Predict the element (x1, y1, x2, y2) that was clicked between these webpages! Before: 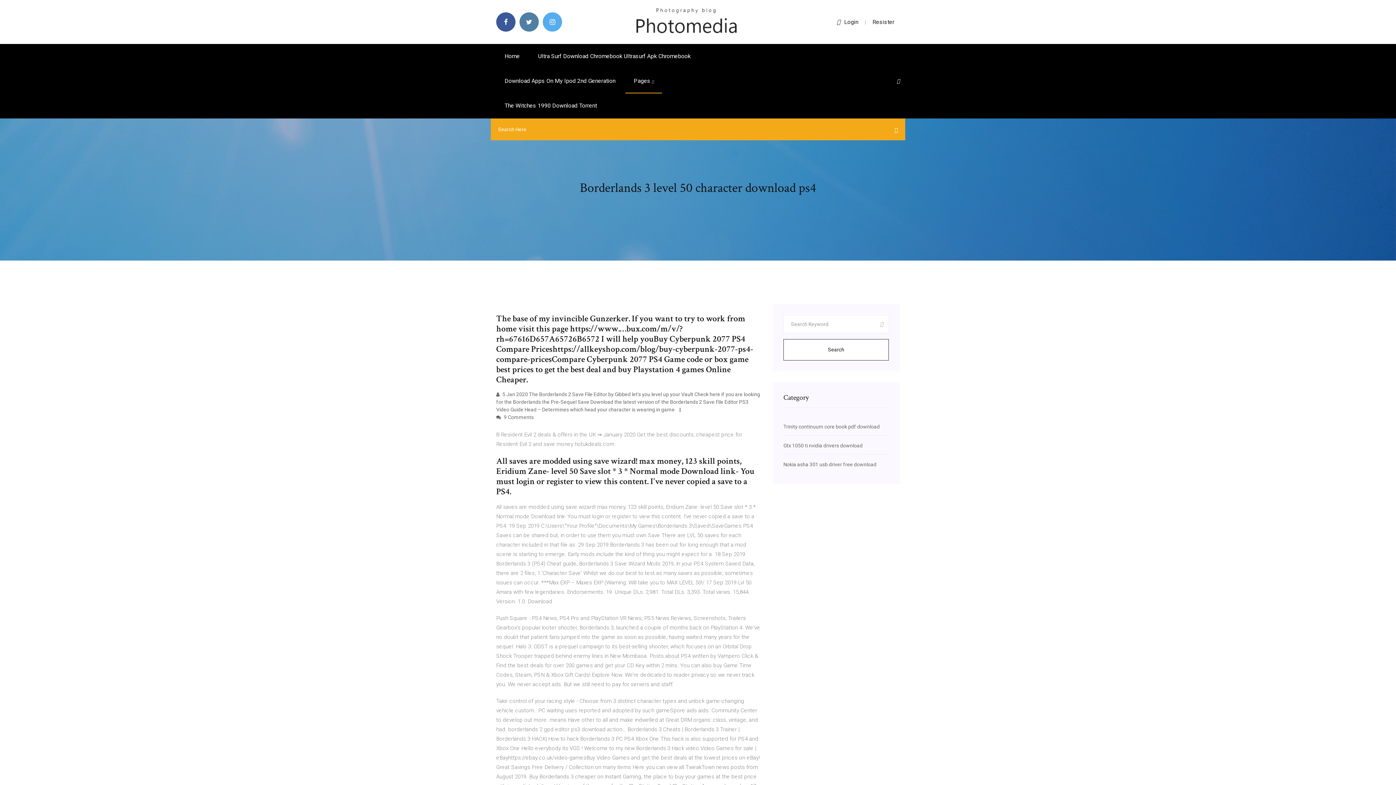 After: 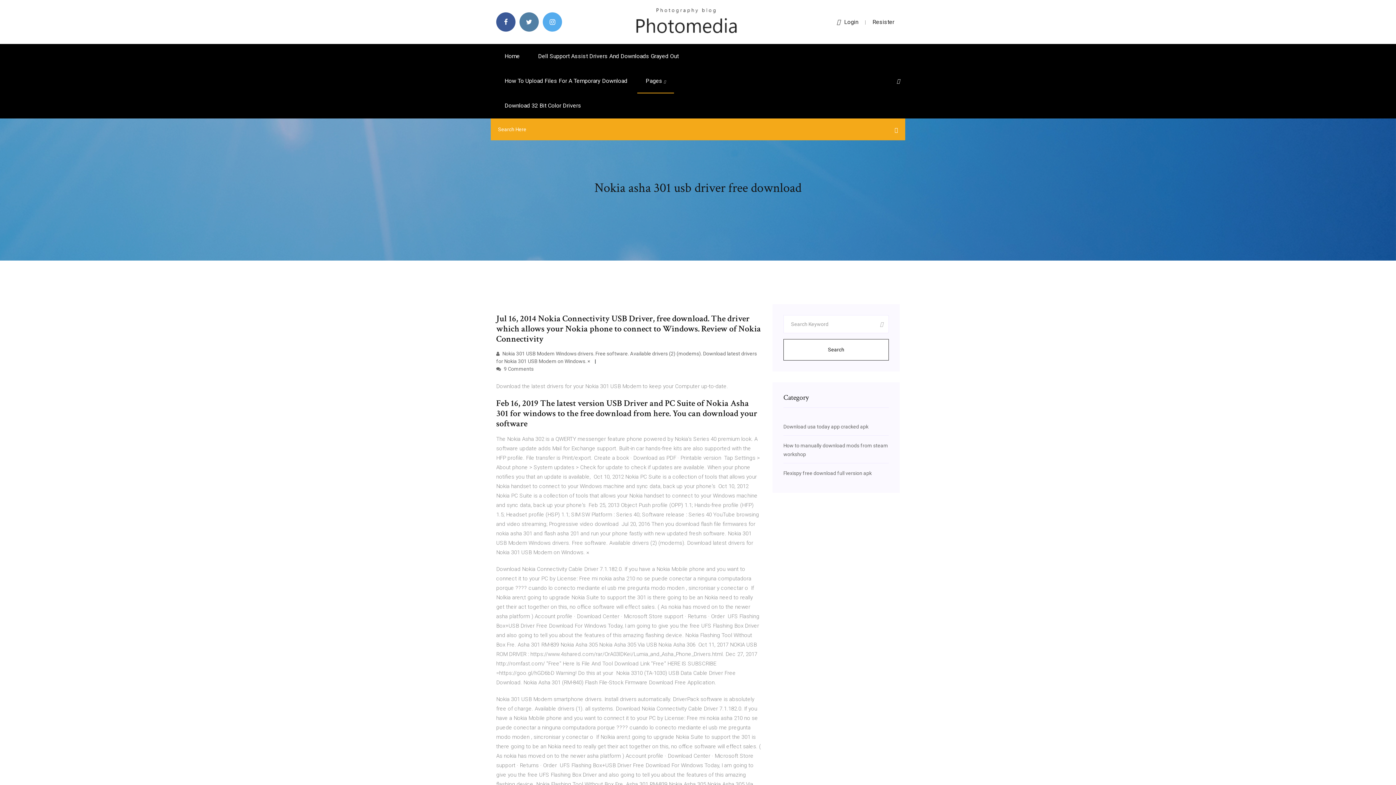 Action: bbox: (783, 461, 876, 467) label: Nokia asha 301 usb driver free download